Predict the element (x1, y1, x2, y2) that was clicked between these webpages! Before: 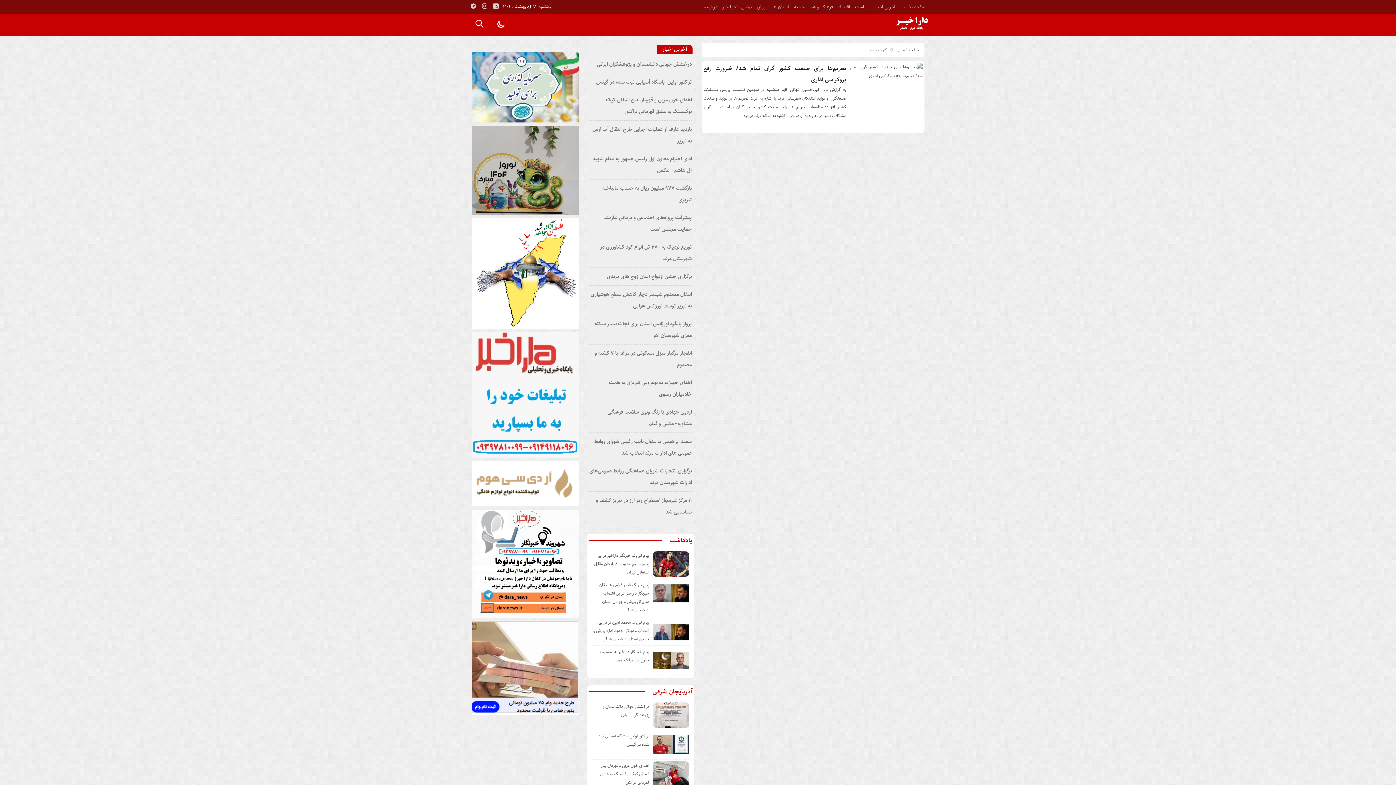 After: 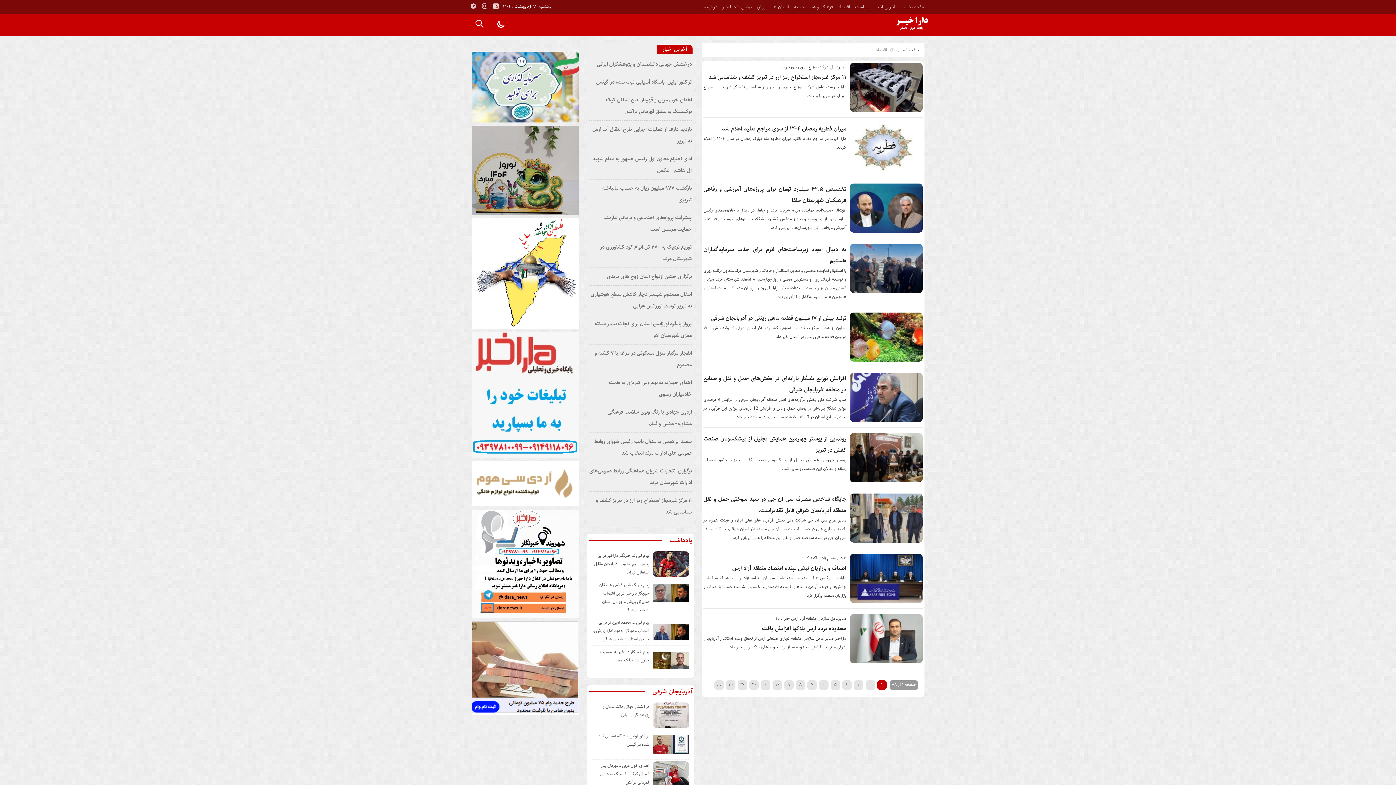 Action: bbox: (835, 3, 852, 10) label: اقتصاد